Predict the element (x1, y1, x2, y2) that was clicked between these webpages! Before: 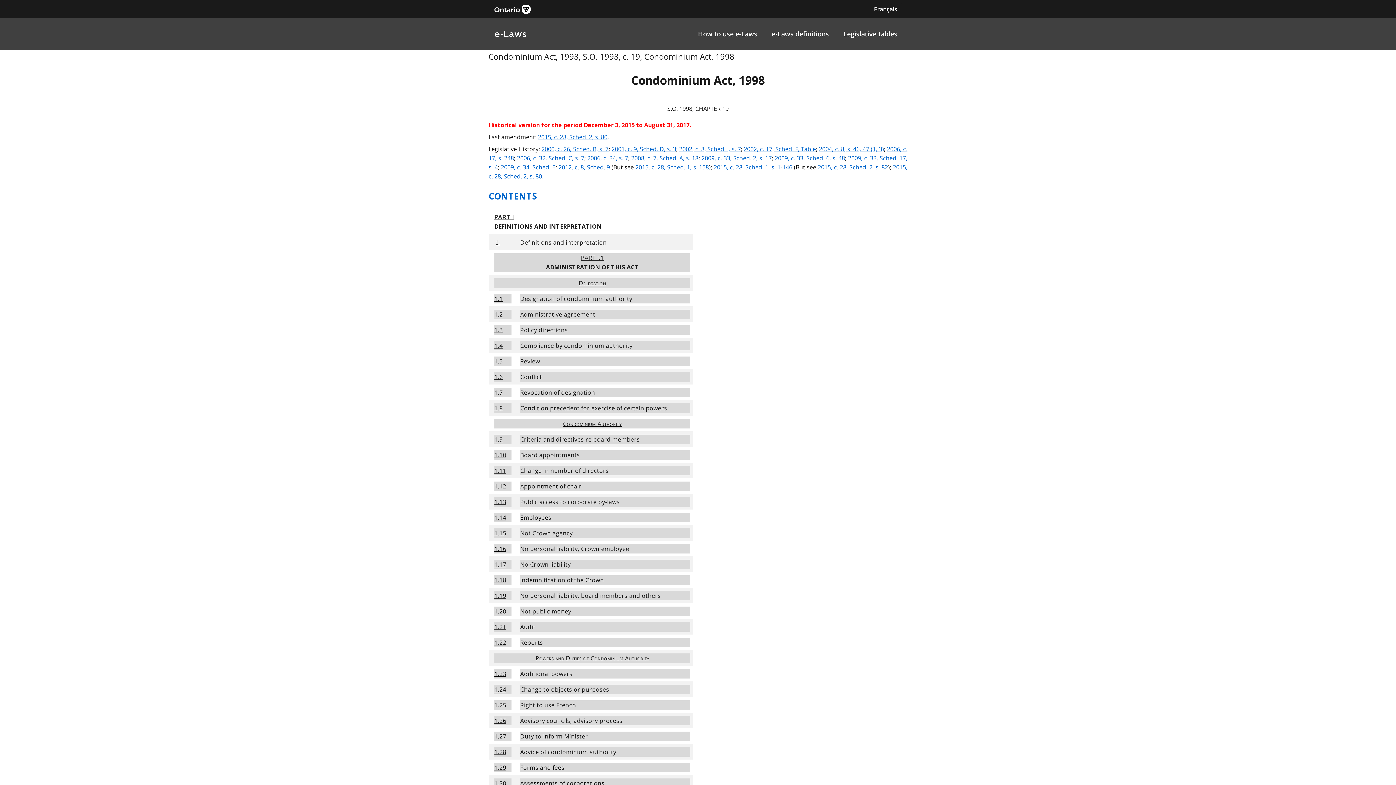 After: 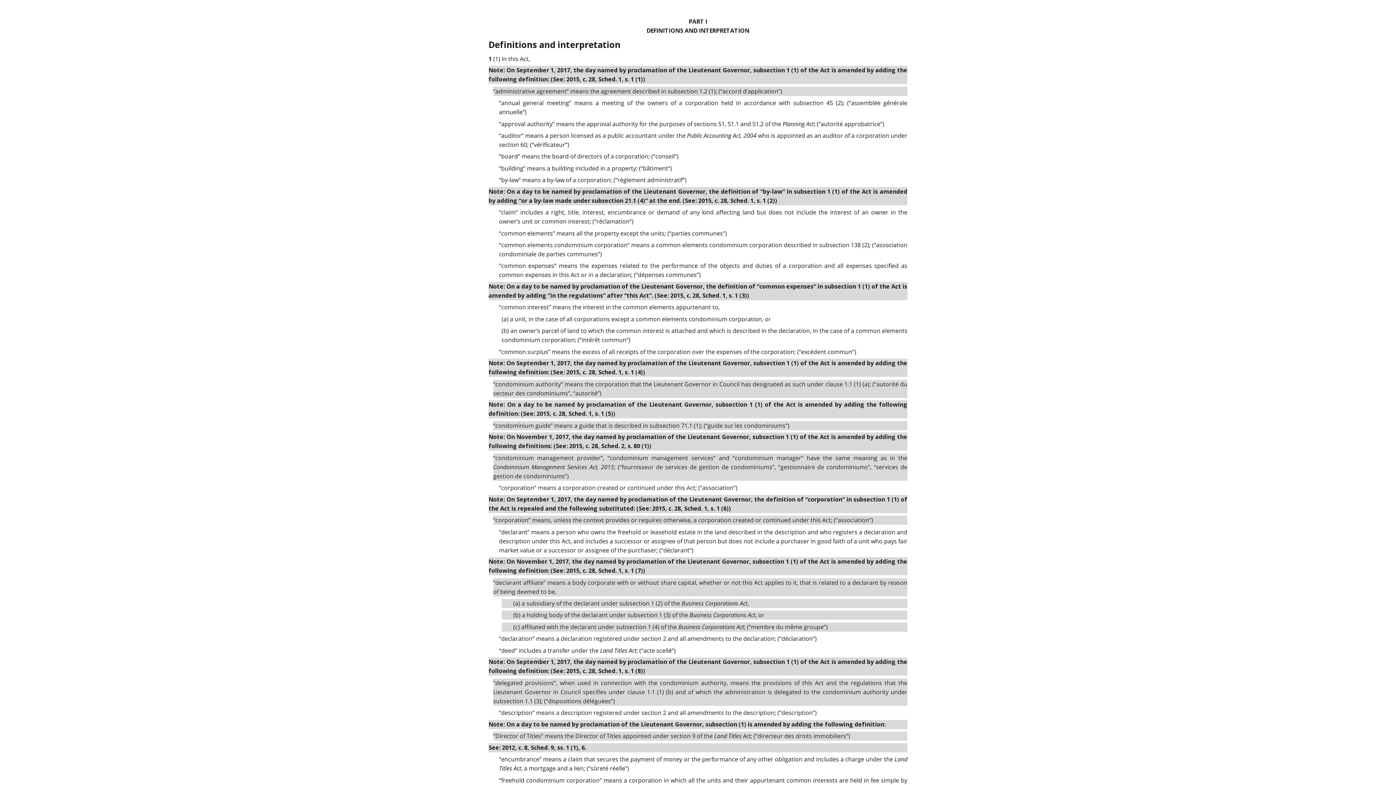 Action: bbox: (494, 238, 499, 247) label: 1.